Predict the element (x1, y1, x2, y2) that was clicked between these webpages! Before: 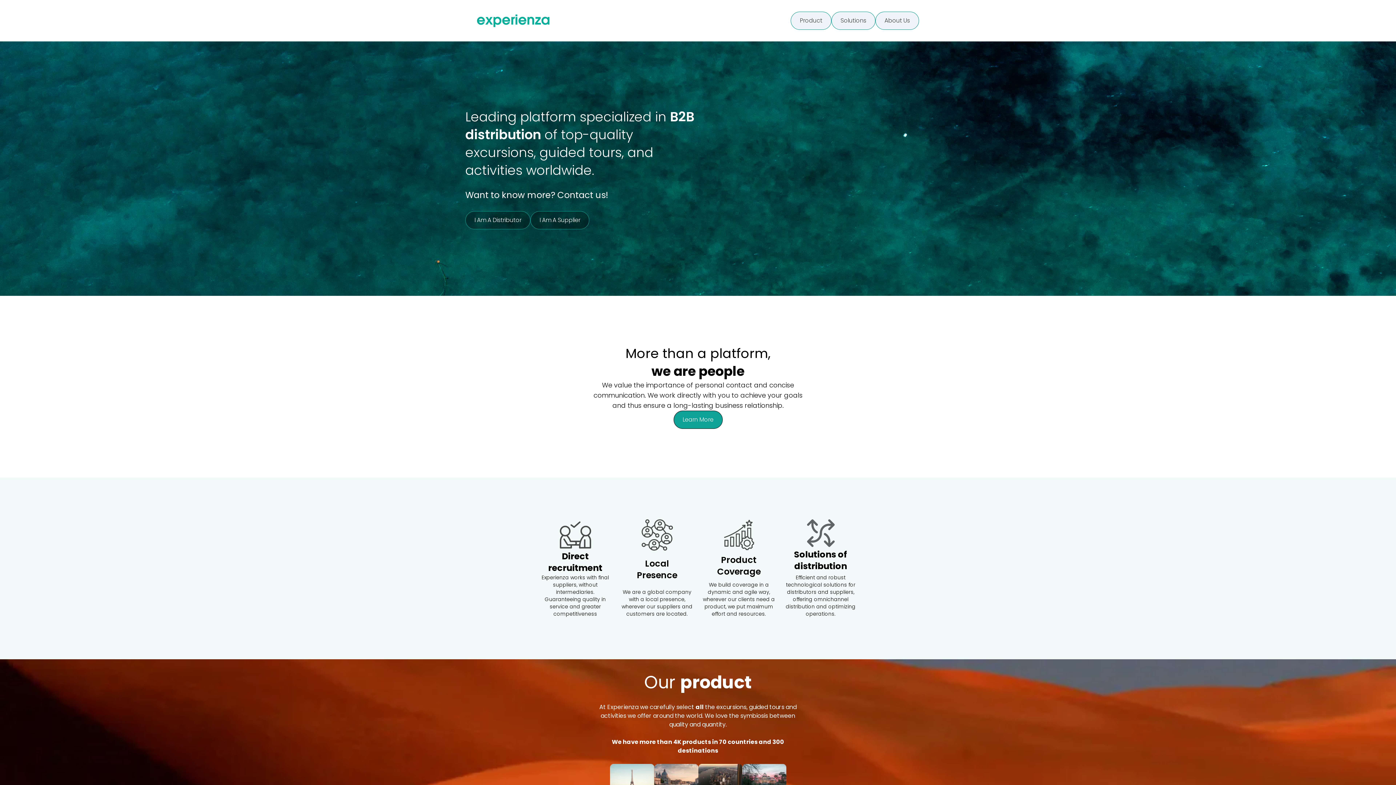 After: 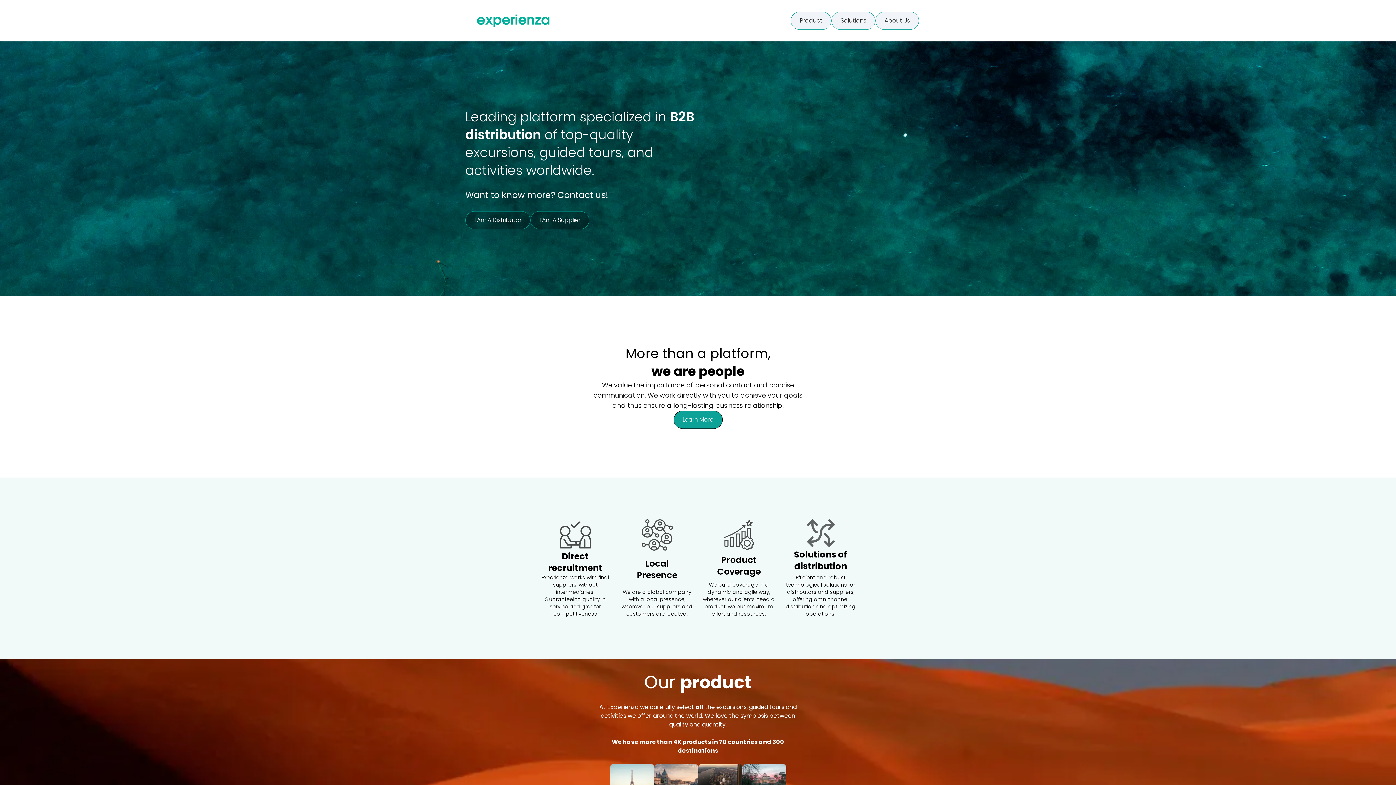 Action: bbox: (477, 14, 549, 27)